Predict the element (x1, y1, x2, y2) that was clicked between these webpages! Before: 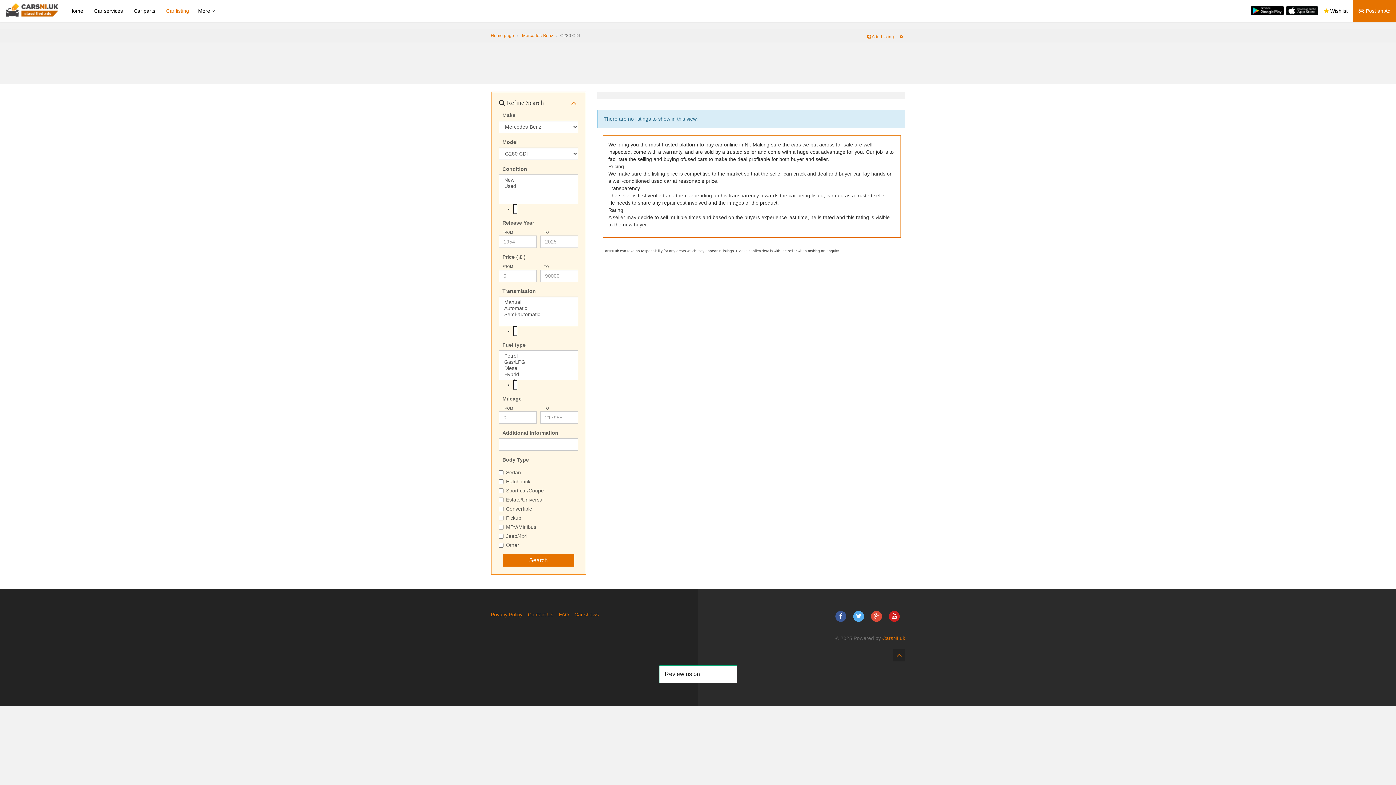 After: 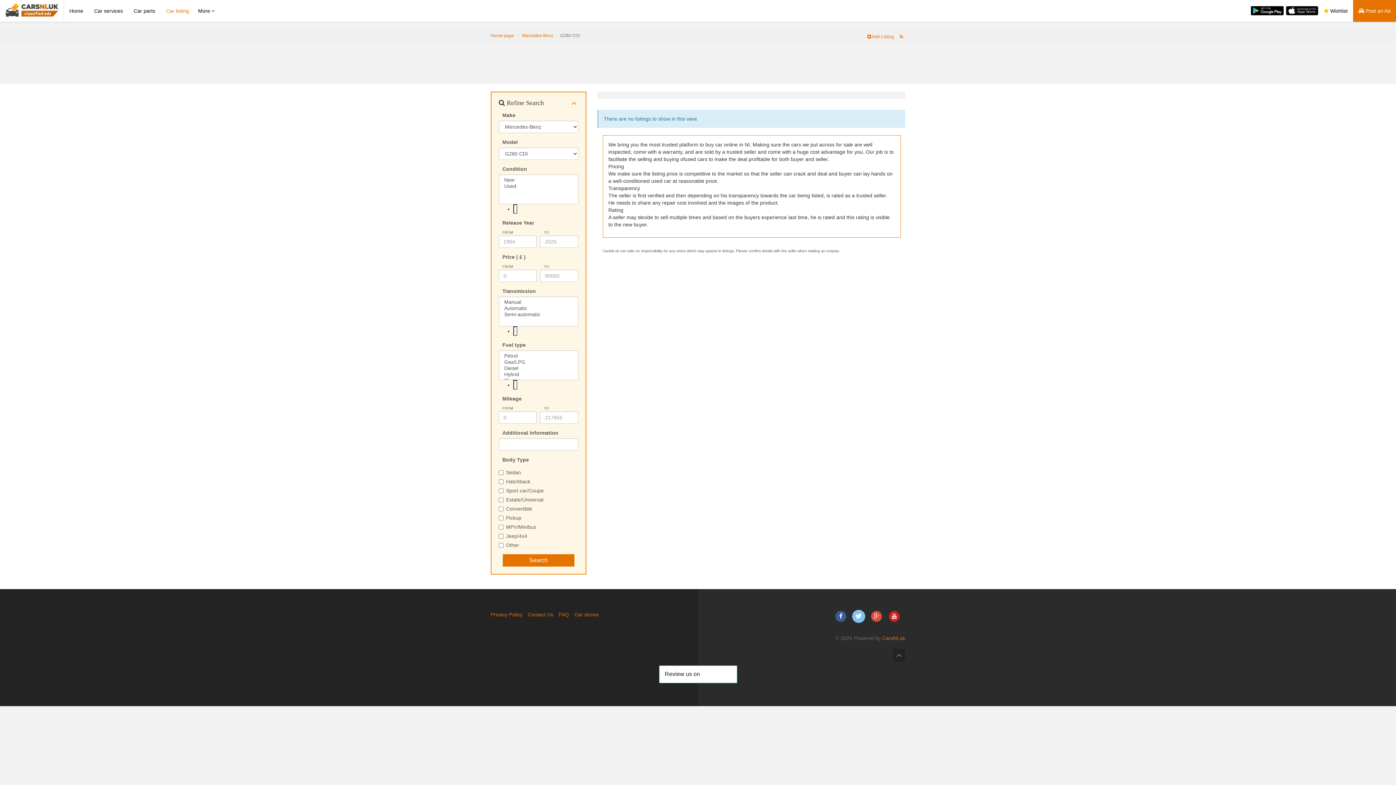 Action: bbox: (853, 611, 864, 622)